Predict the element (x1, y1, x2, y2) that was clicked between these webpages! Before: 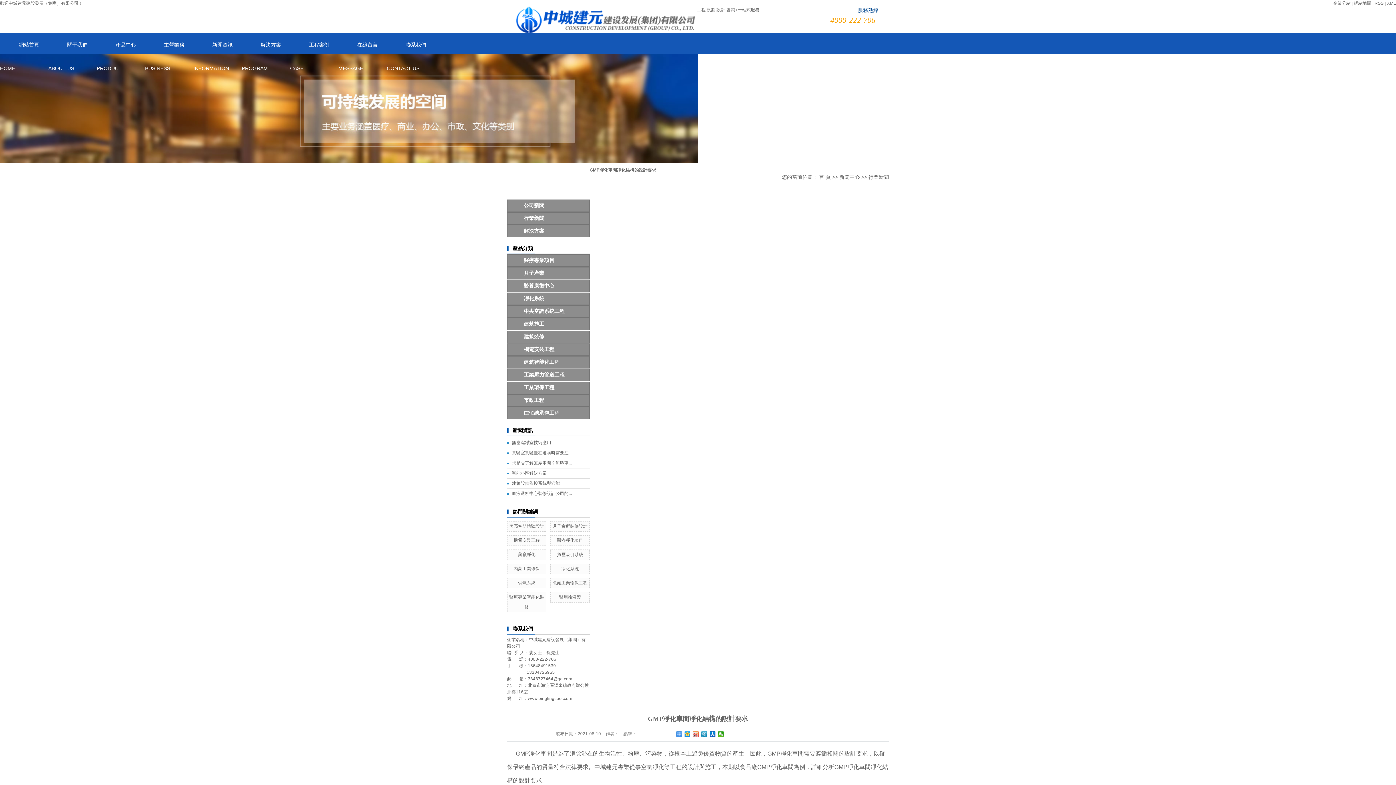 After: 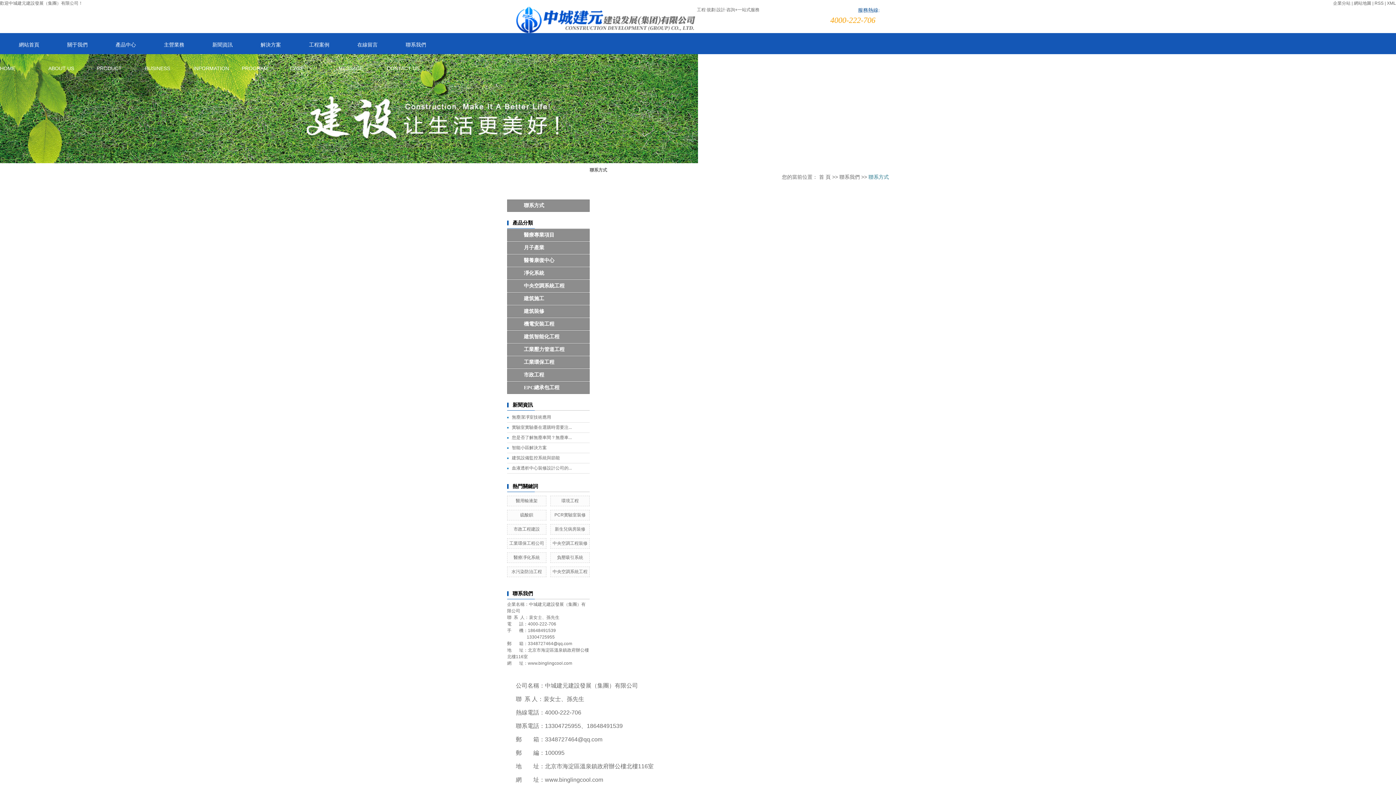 Action: label: 聯系我們CONTACT US bbox: (386, 33, 435, 54)